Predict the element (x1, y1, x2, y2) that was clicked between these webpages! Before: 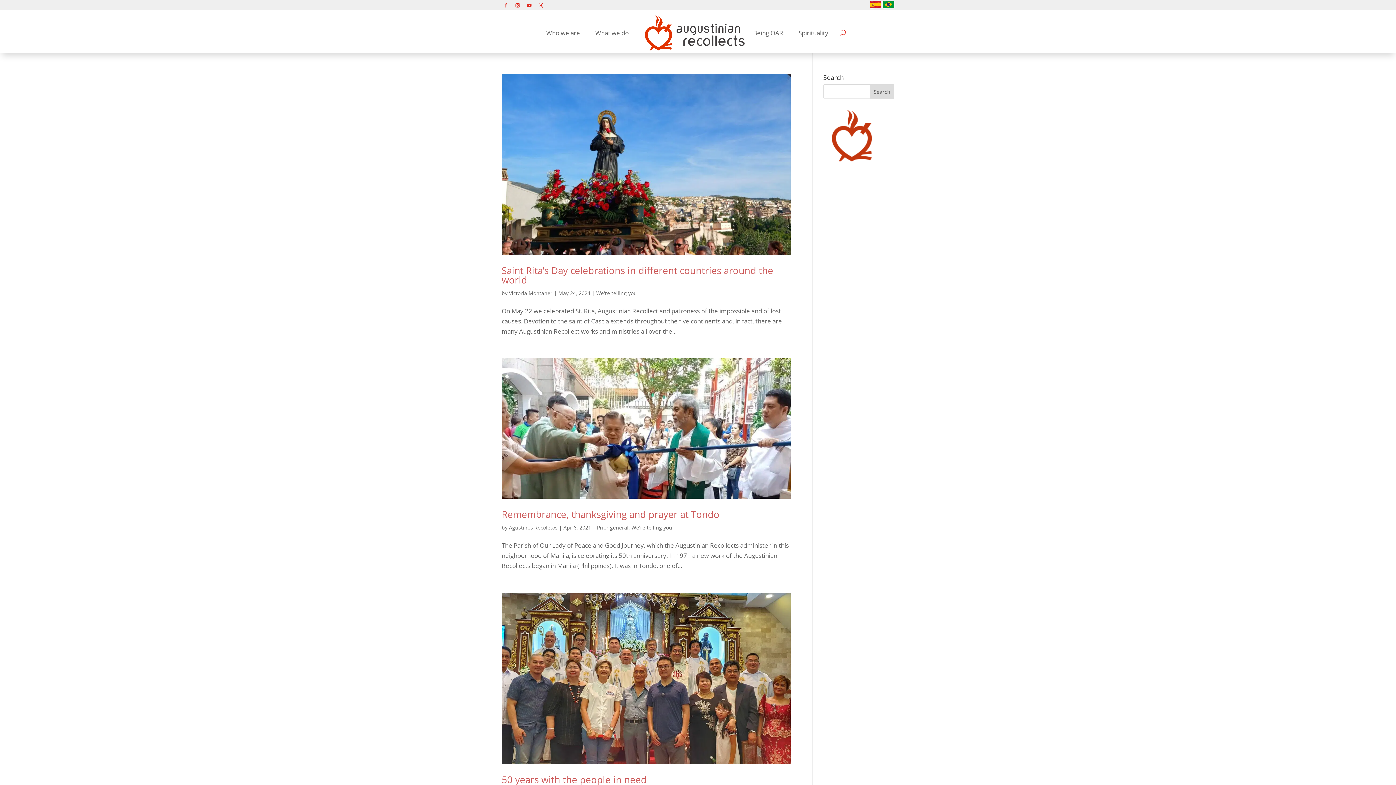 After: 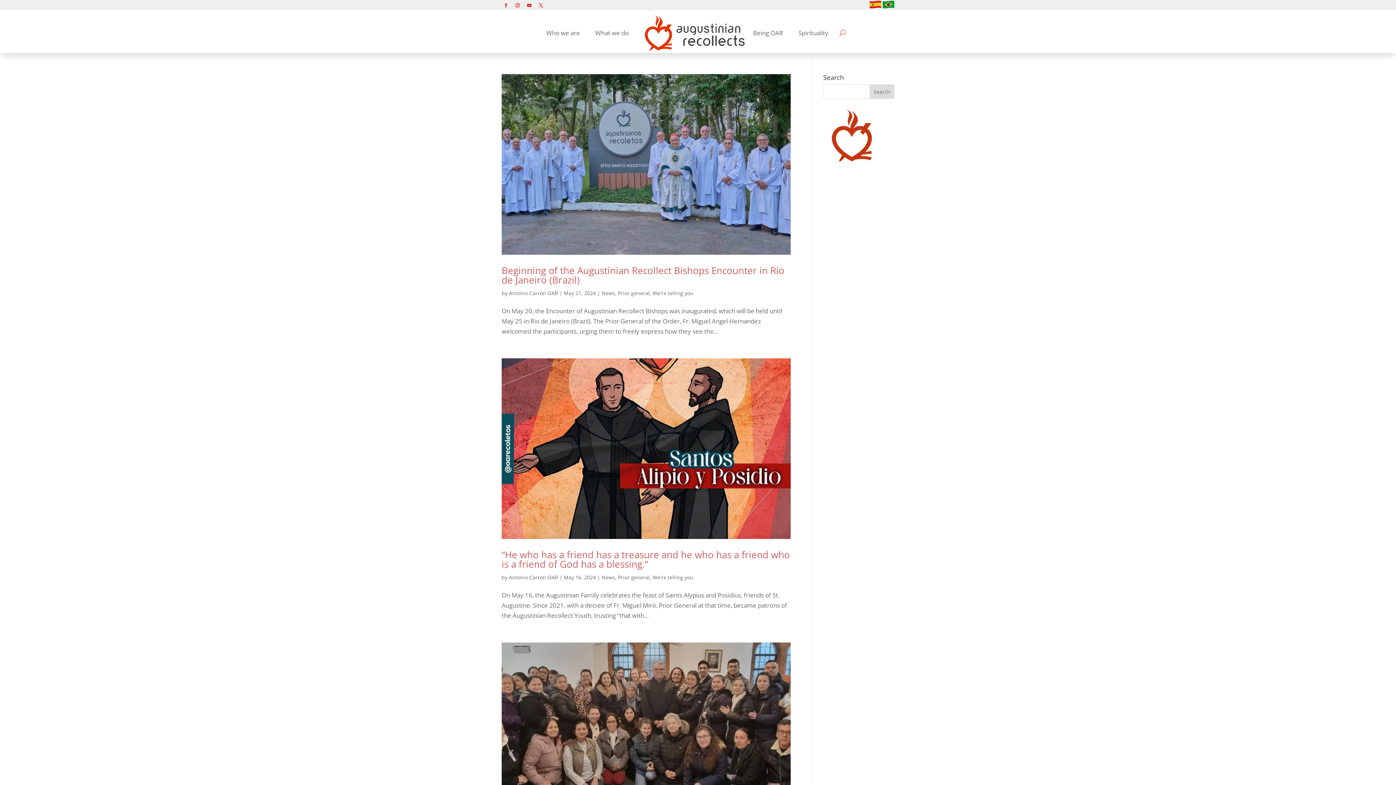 Action: label: Prior general bbox: (597, 524, 628, 531)